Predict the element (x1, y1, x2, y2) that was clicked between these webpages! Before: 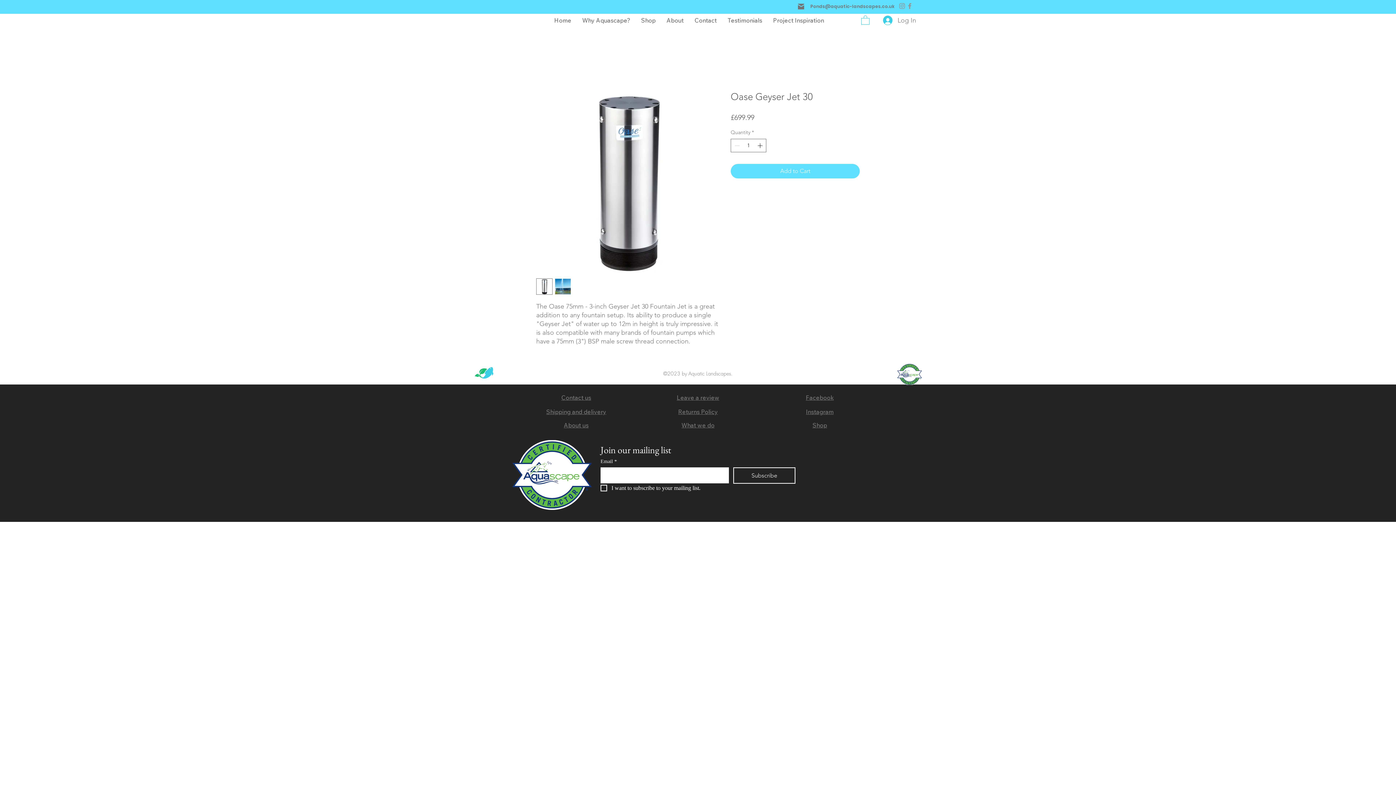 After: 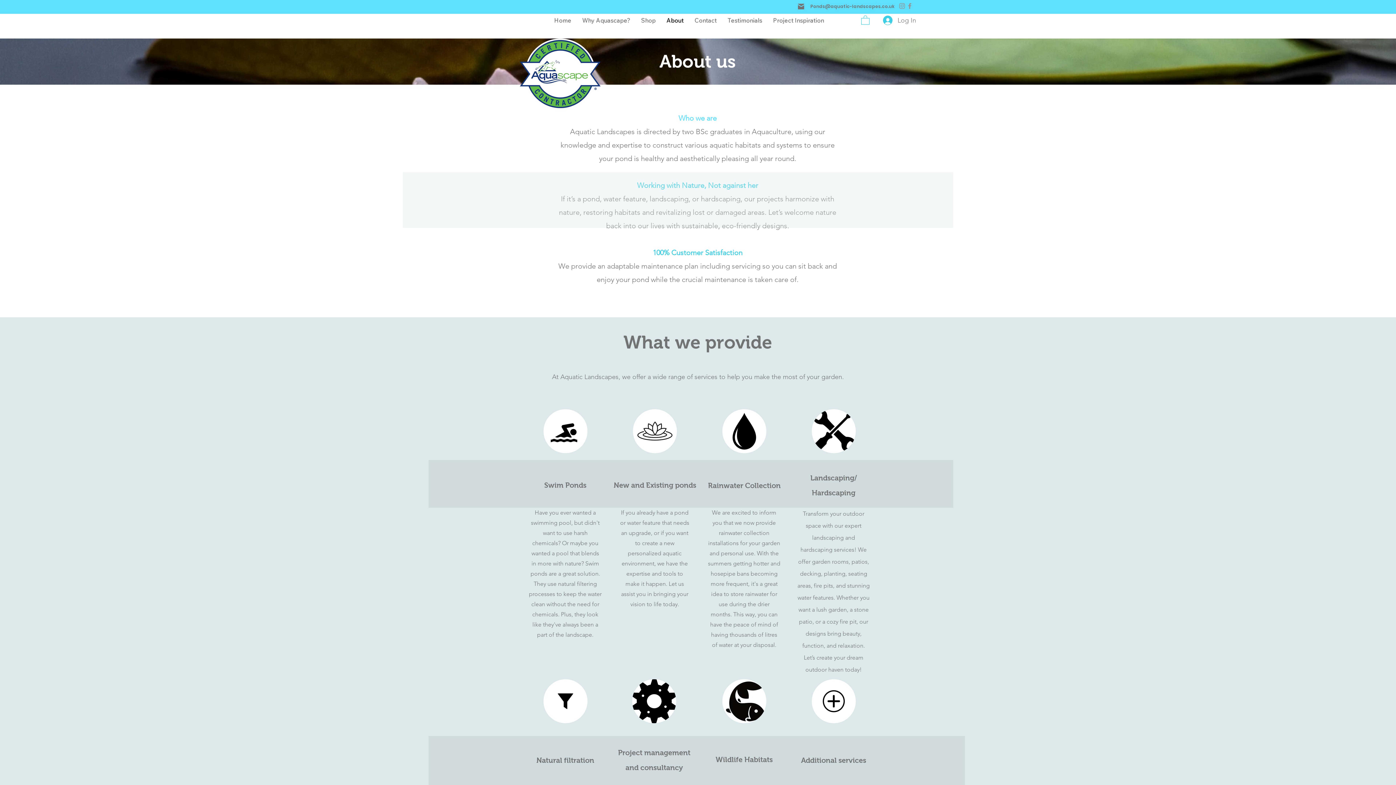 Action: label: About us bbox: (564, 421, 588, 429)